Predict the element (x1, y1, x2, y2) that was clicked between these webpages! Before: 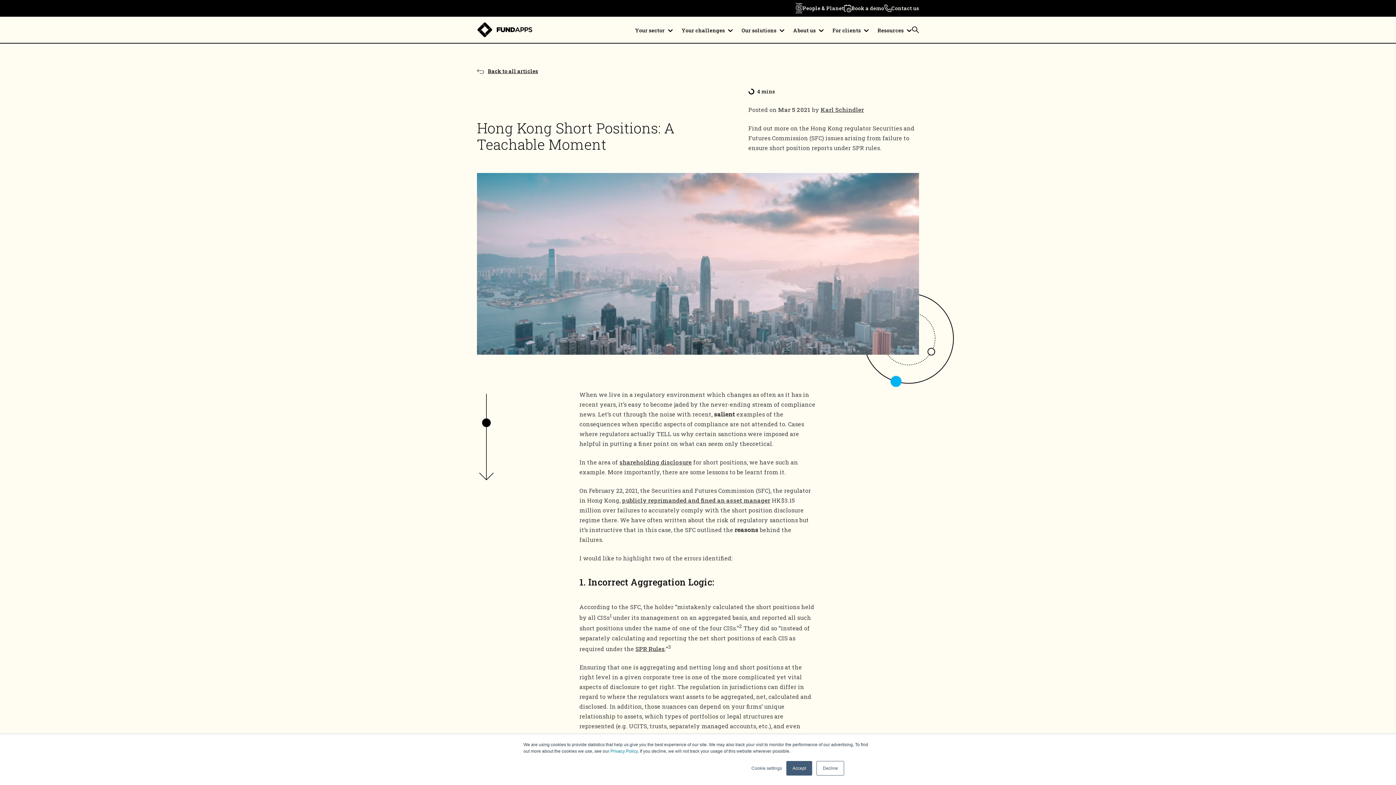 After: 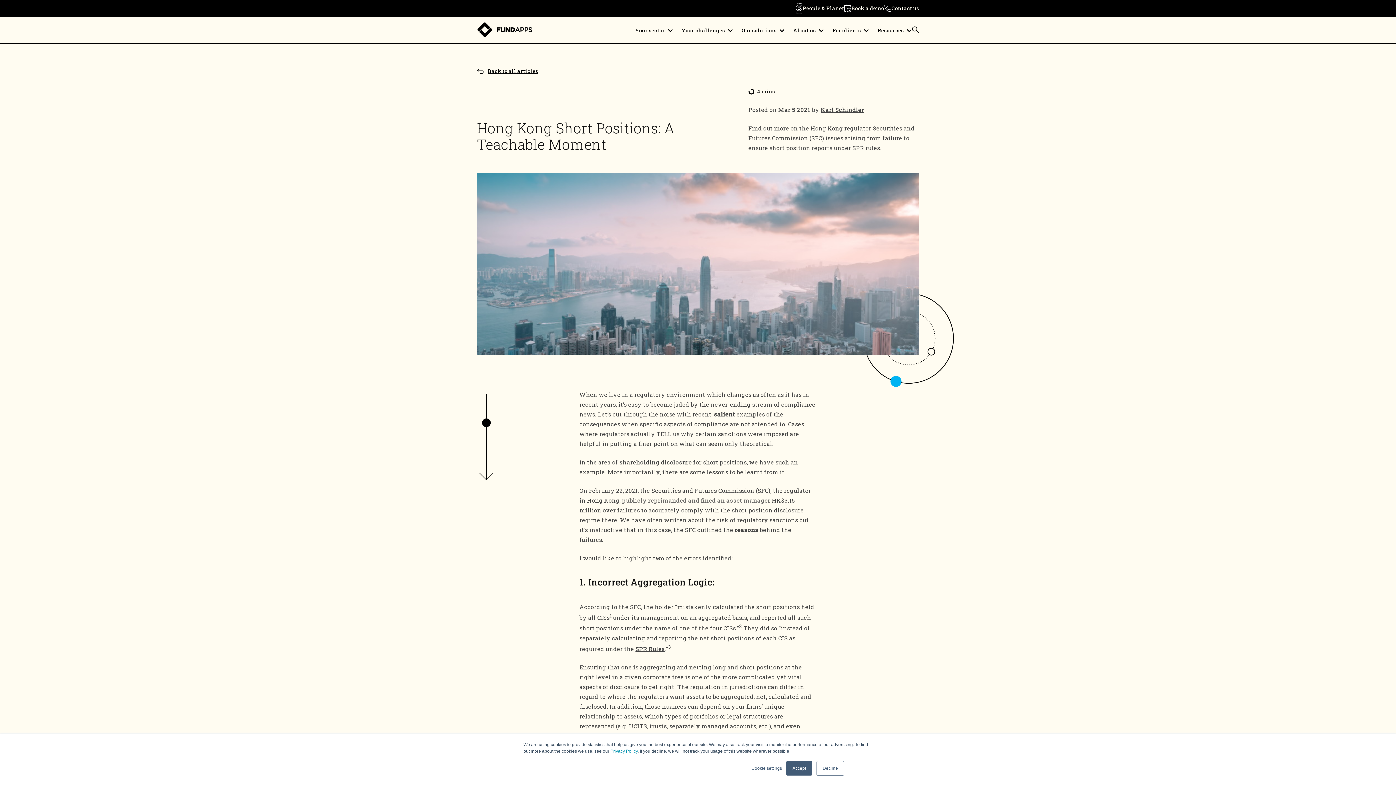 Action: bbox: (622, 496, 770, 504) label: publicly reprimanded and fined an asset manager